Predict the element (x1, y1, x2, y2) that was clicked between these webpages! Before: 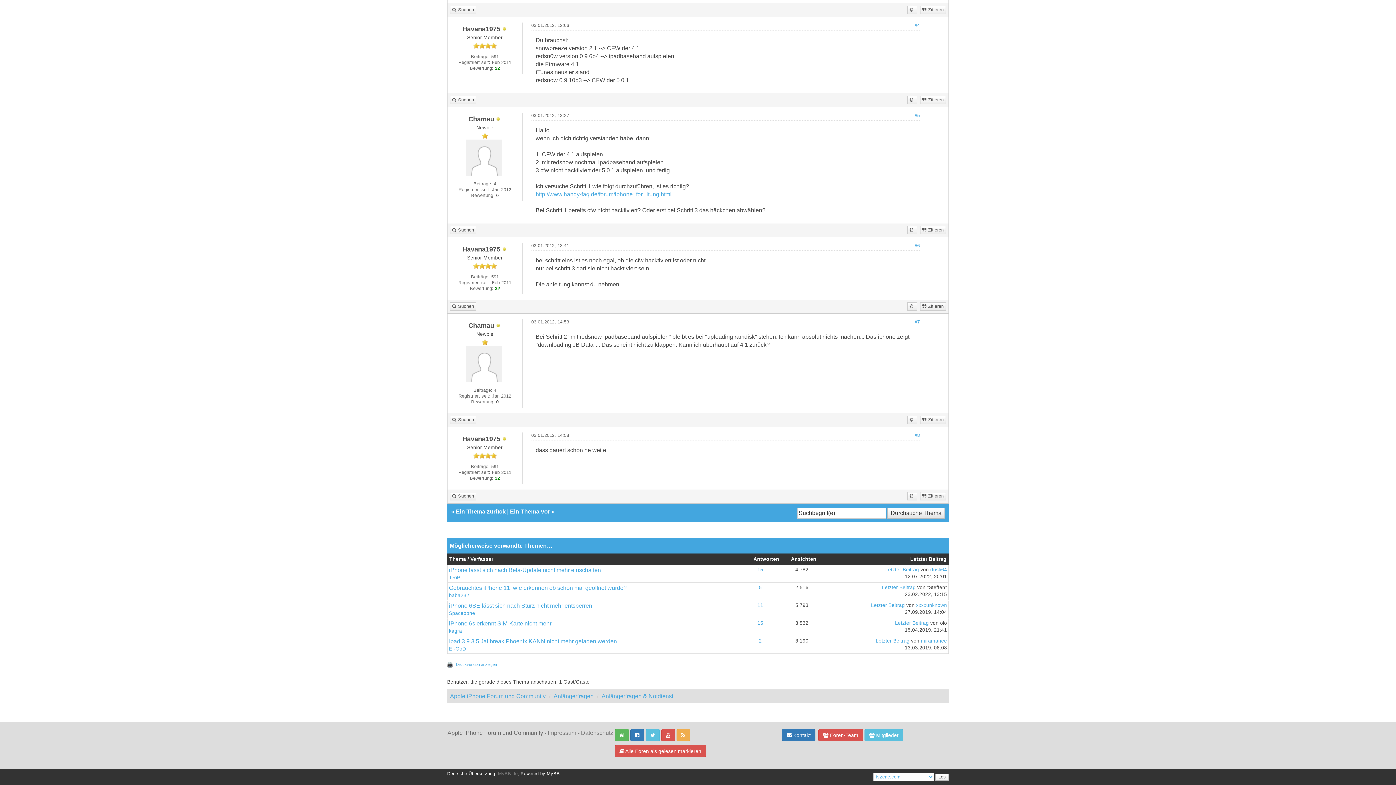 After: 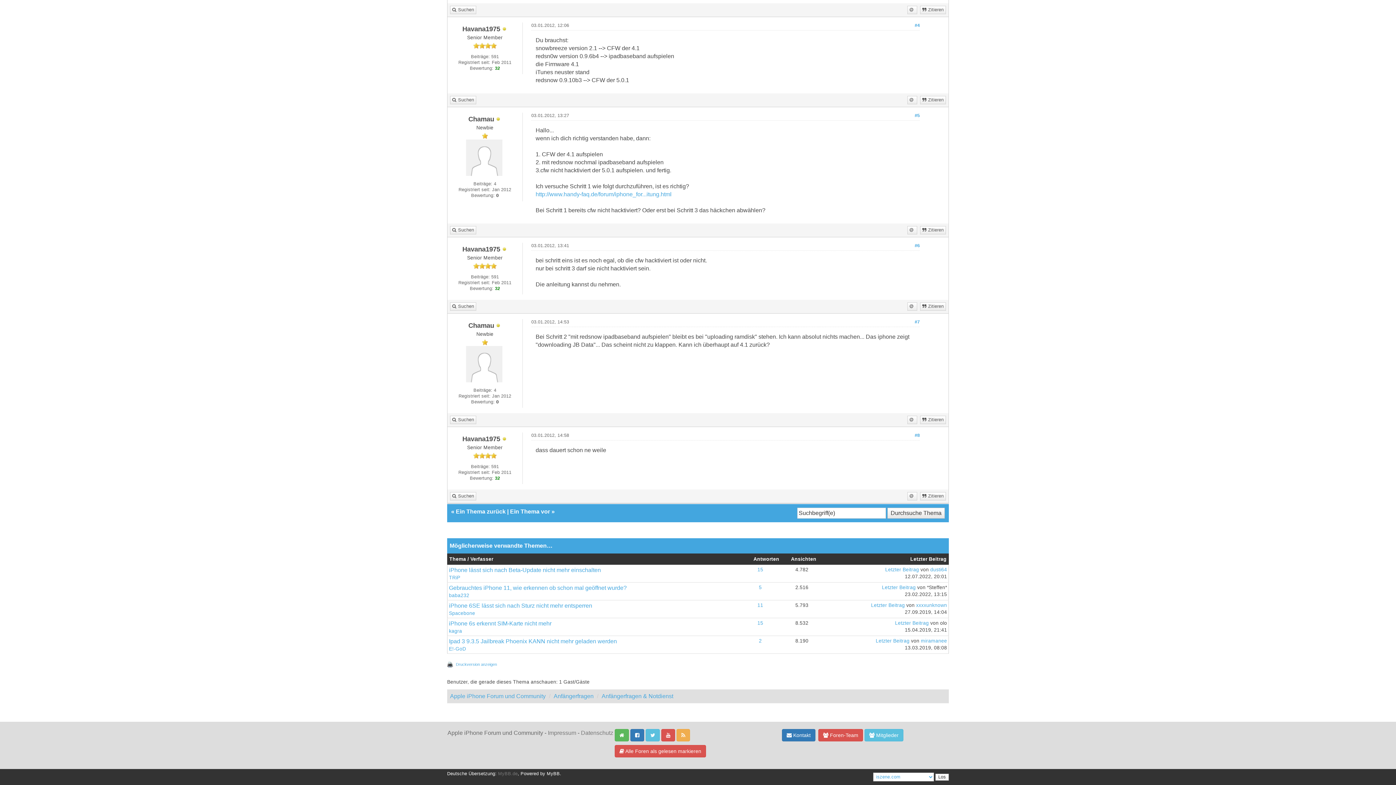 Action: bbox: (759, 584, 761, 590) label: 5